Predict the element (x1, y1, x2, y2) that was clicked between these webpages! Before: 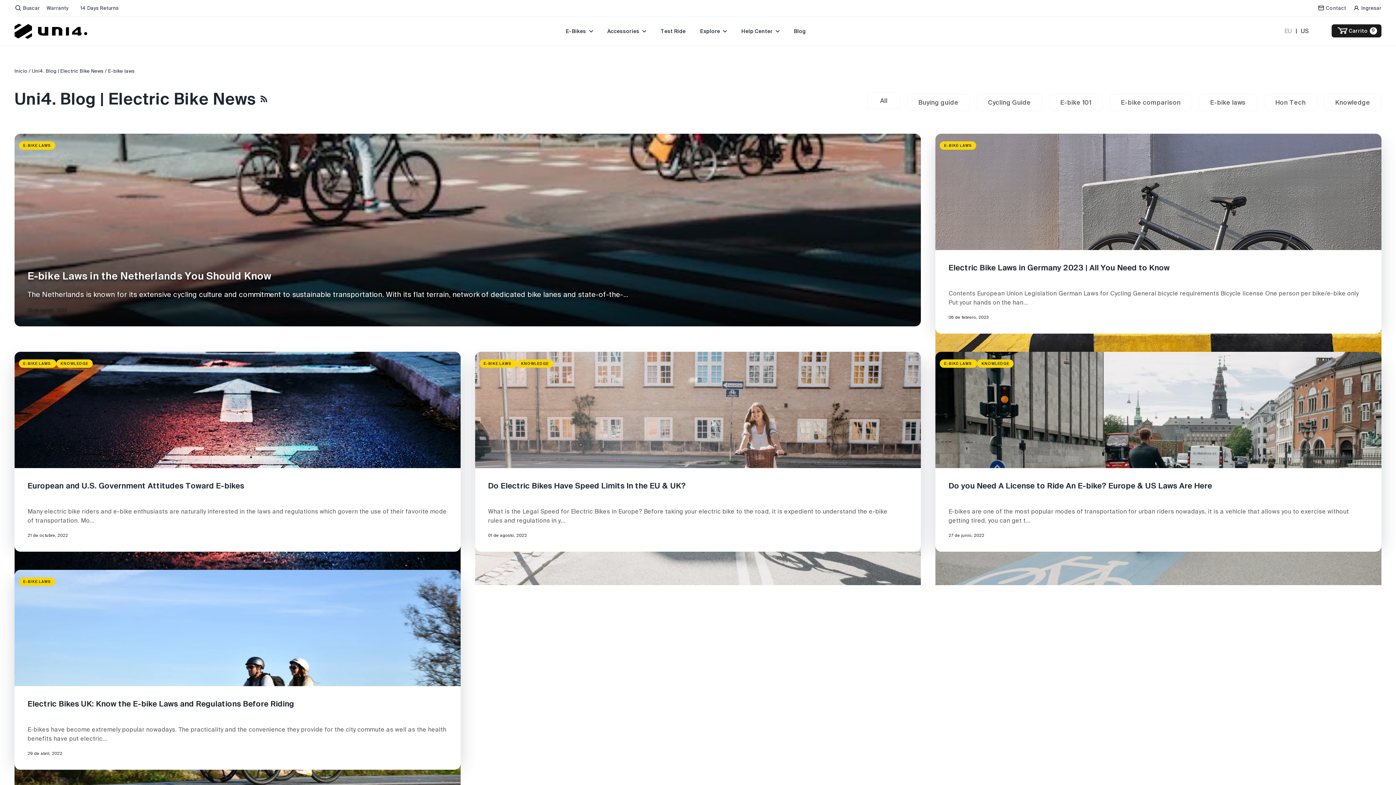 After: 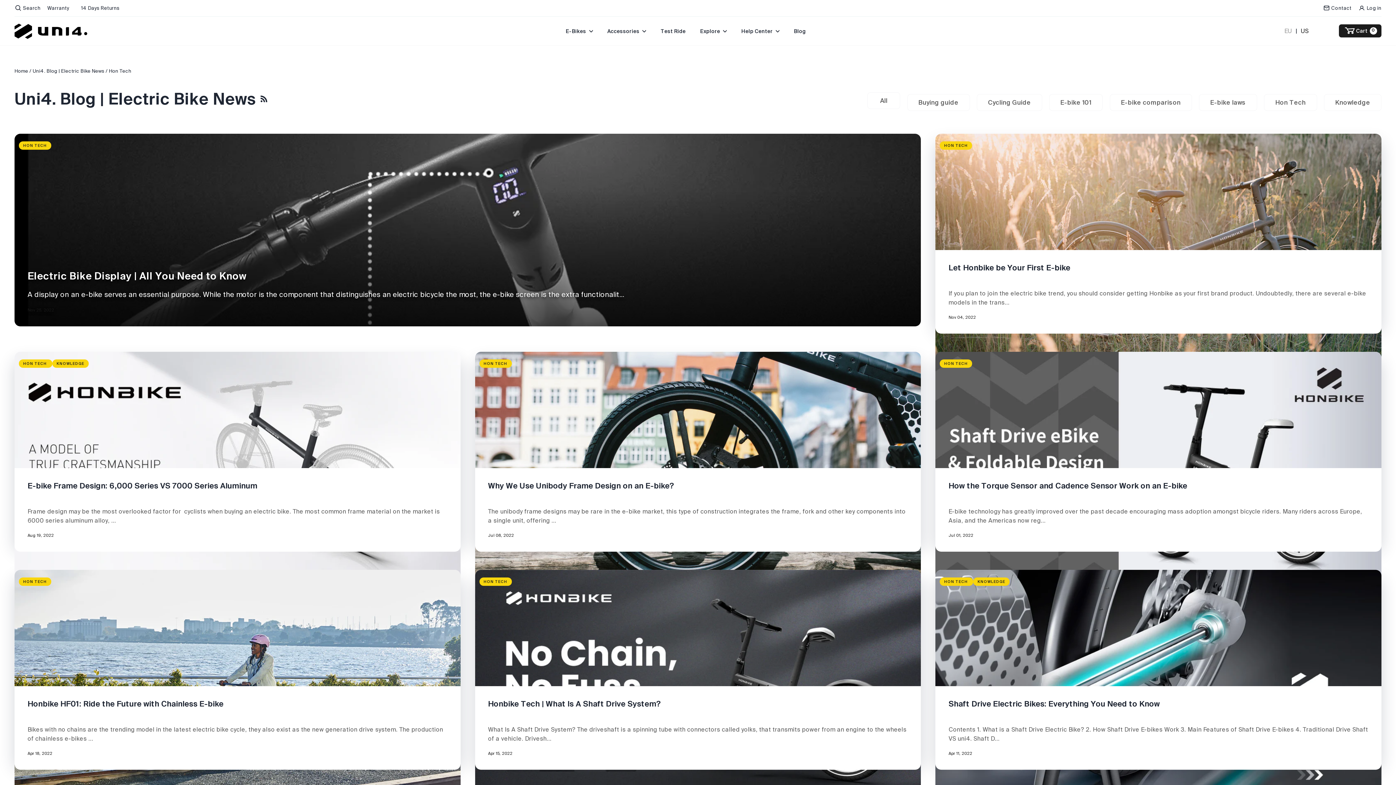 Action: label: Hon Tech bbox: (1264, 94, 1317, 111)